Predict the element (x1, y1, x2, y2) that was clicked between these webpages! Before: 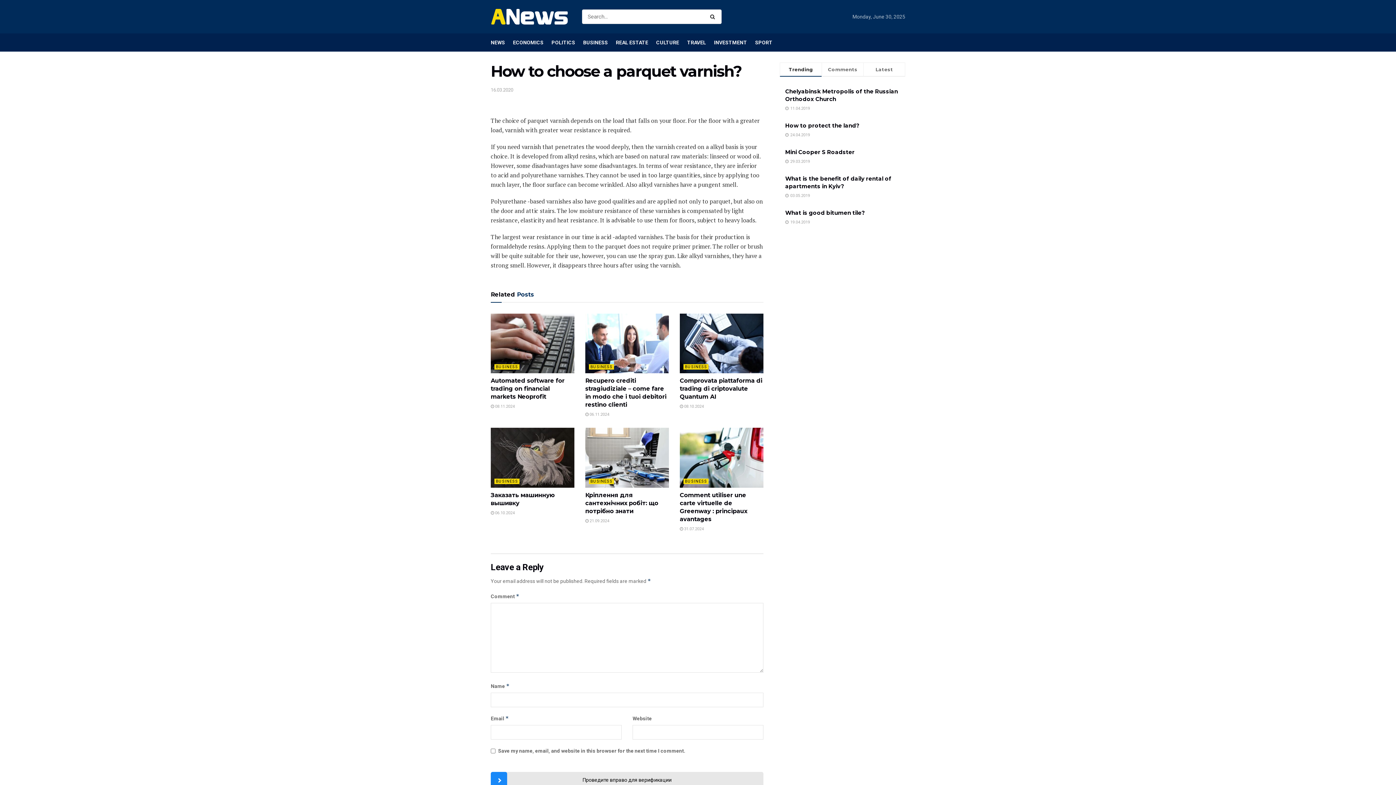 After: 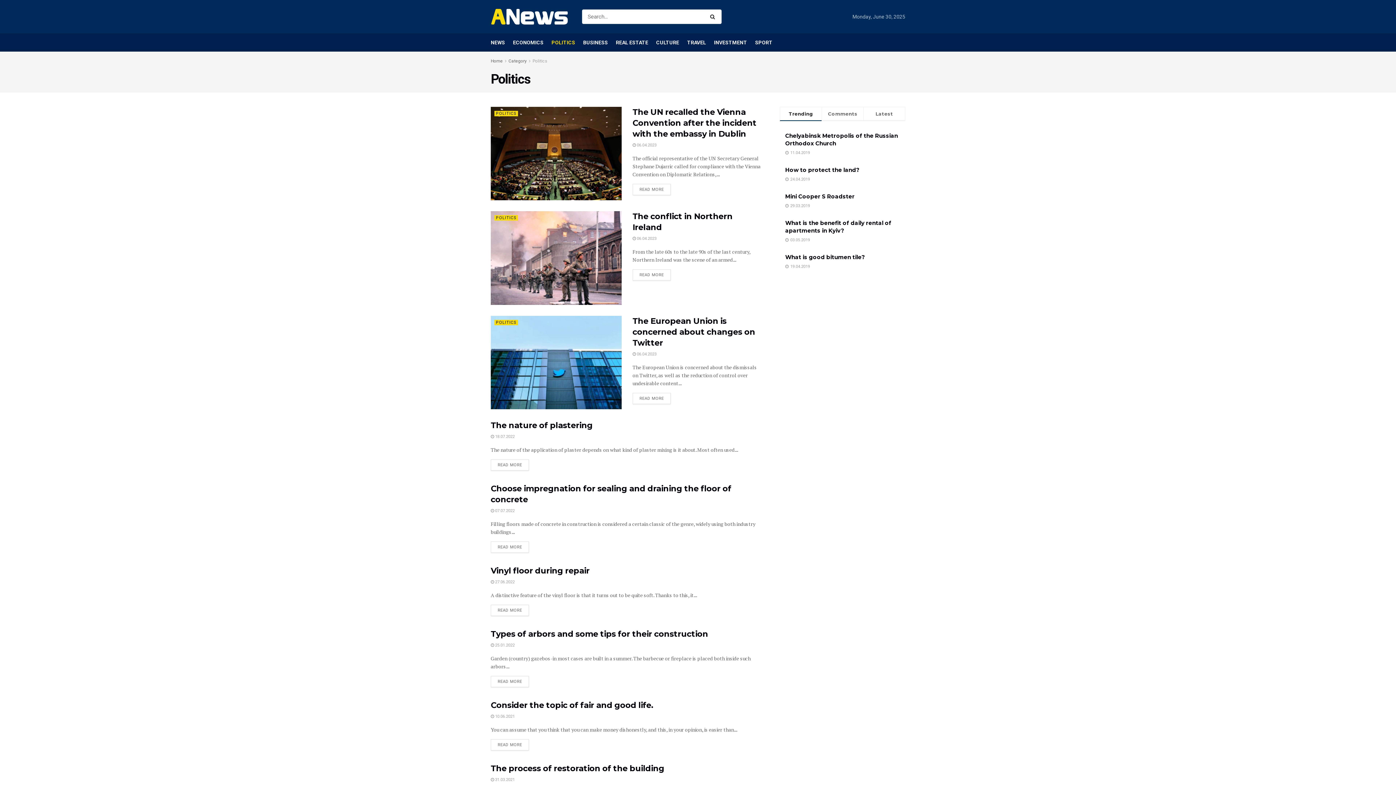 Action: bbox: (551, 33, 575, 51) label: POLITICS